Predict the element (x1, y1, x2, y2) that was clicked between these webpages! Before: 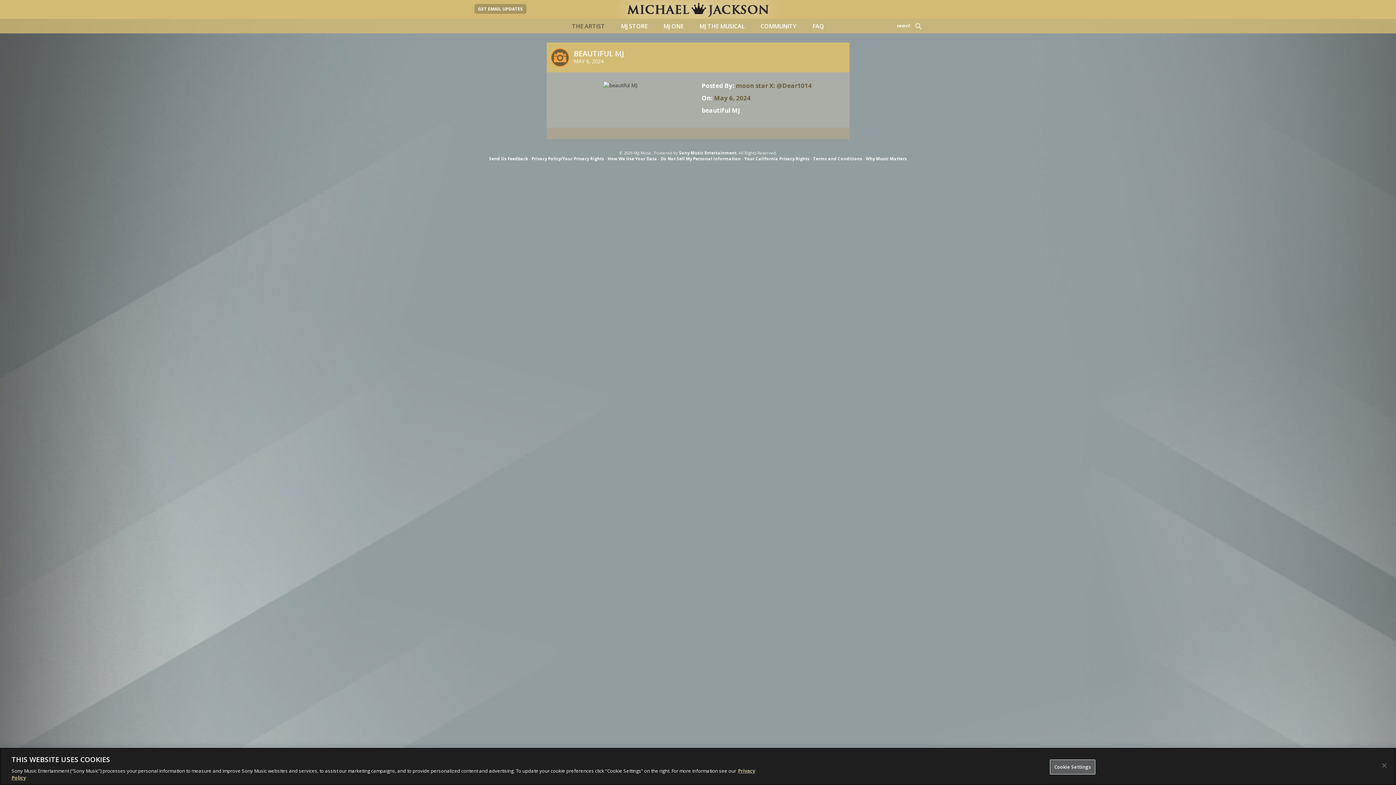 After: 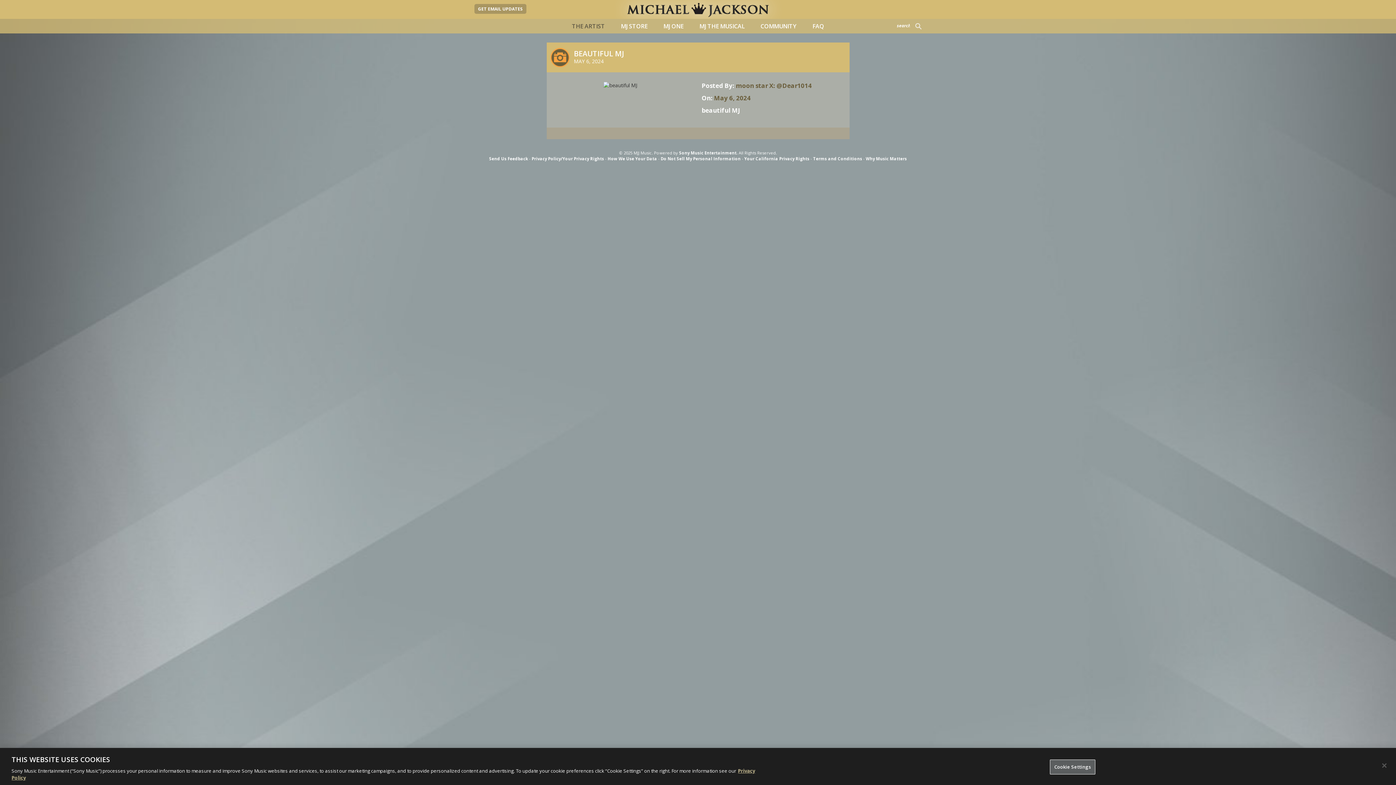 Action: label: Your California Privacy Rights bbox: (744, 190, 809, 196)